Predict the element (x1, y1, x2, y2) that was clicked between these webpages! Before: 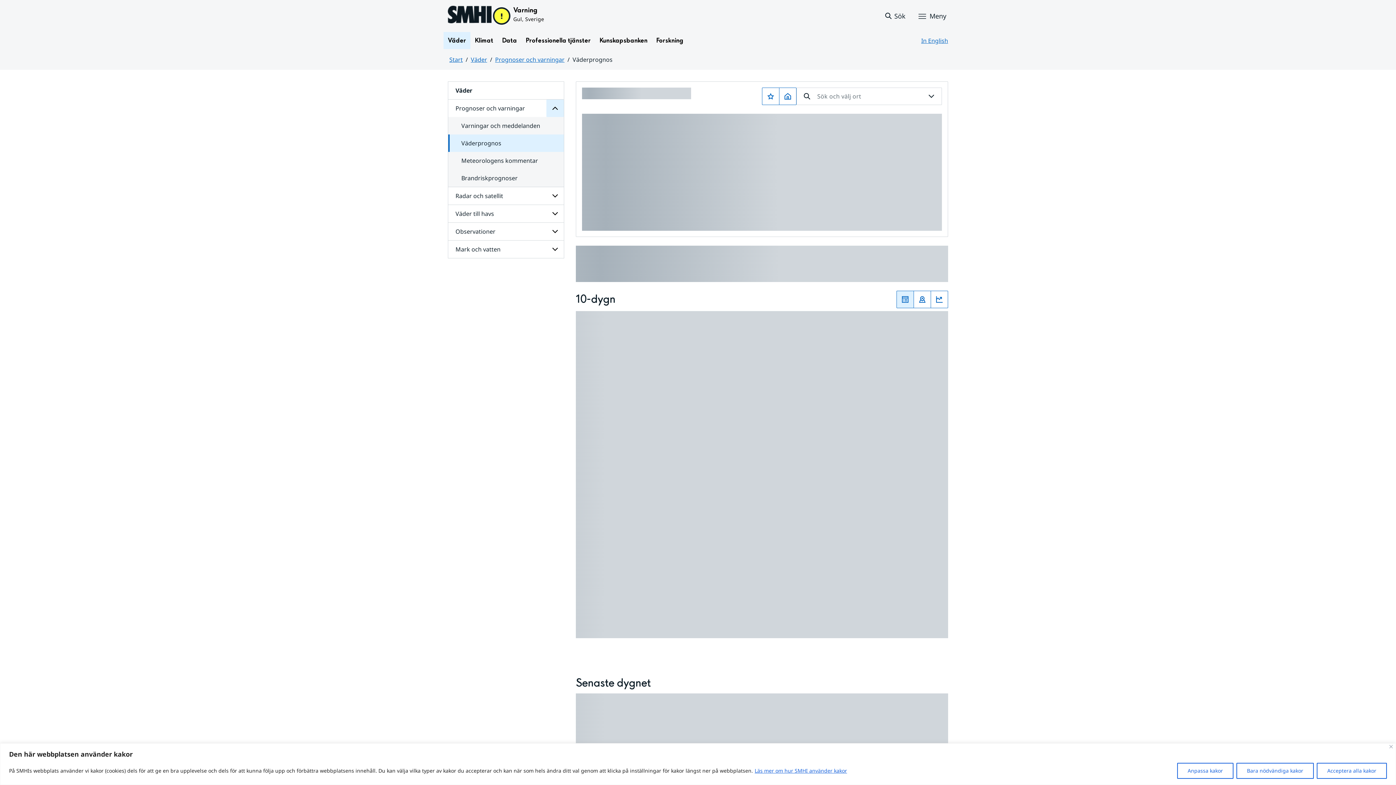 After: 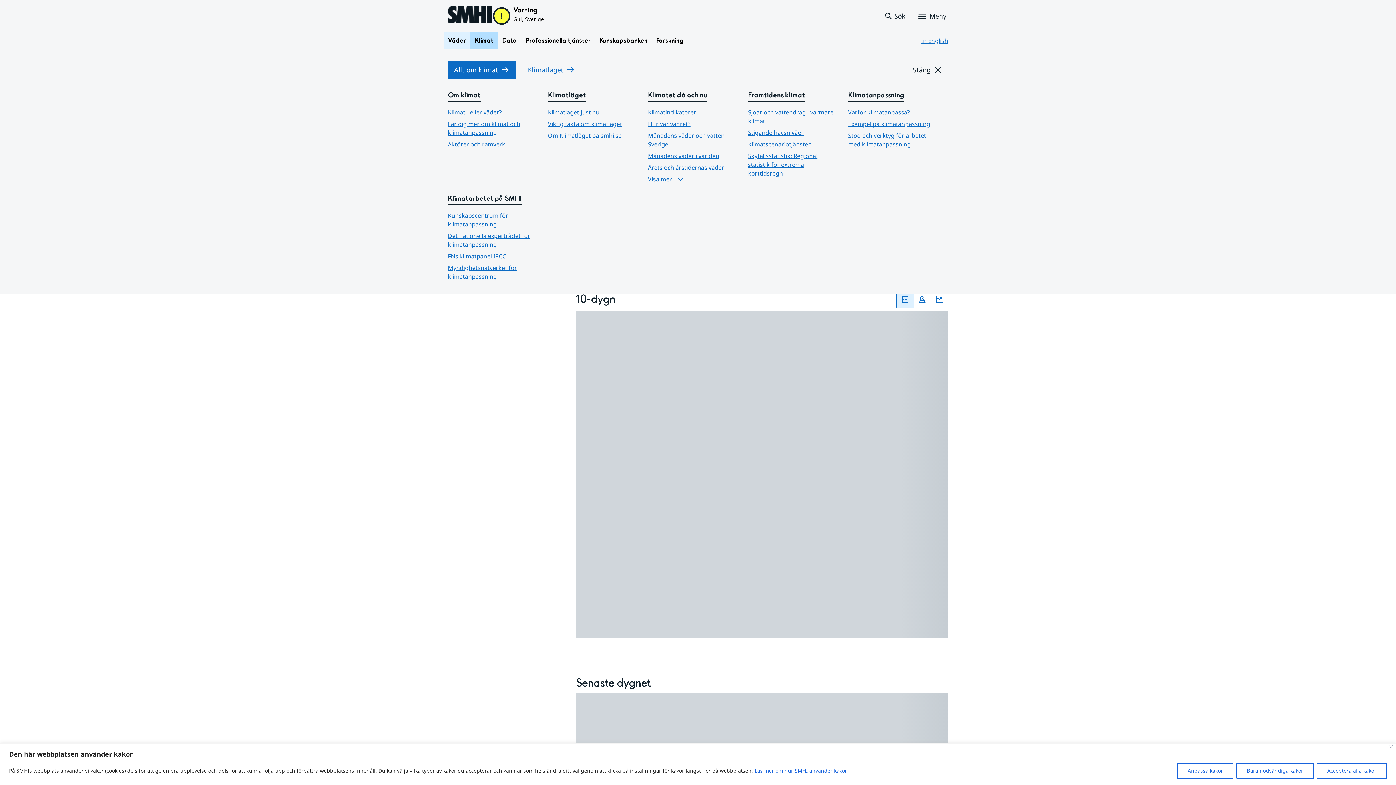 Action: bbox: (470, 32, 497, 49) label: Öppna menystruktur för  Klimat